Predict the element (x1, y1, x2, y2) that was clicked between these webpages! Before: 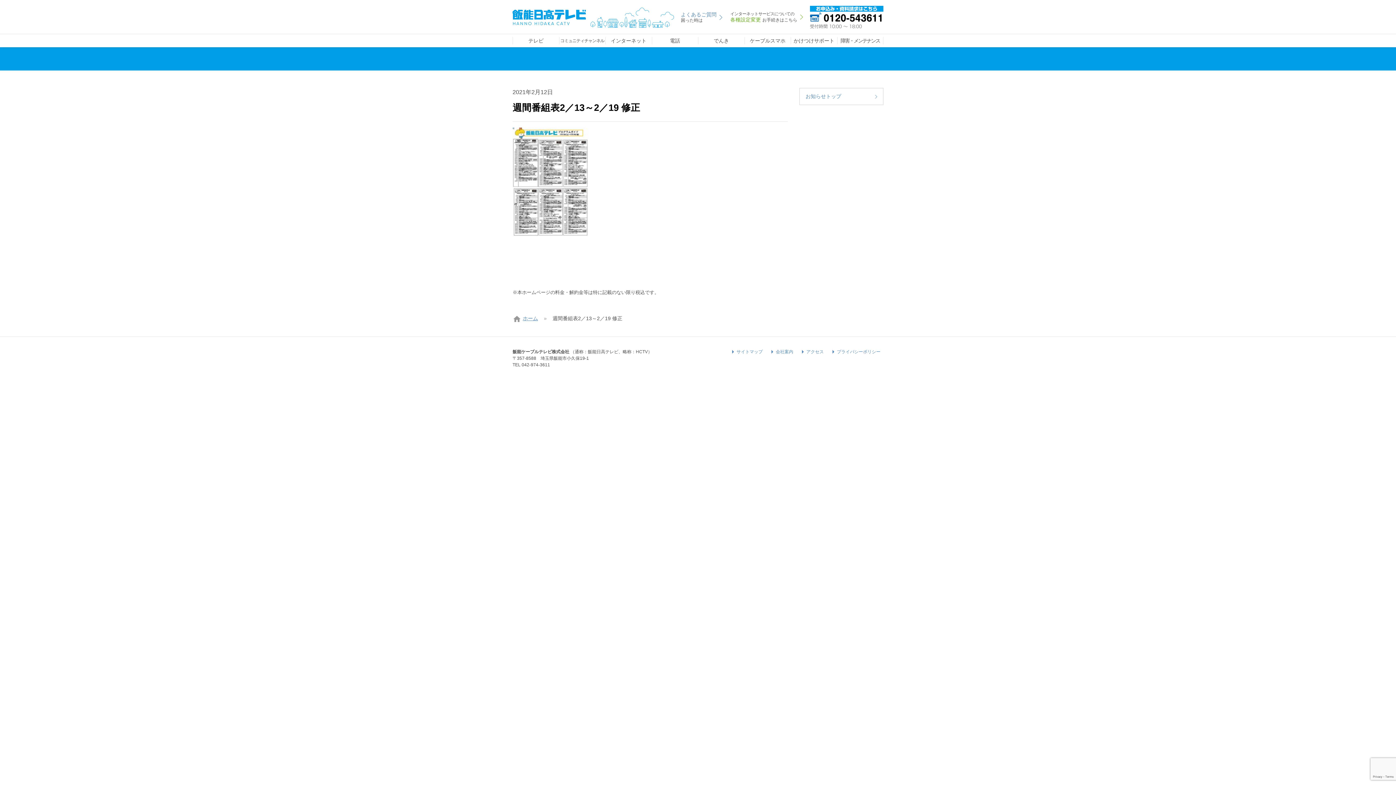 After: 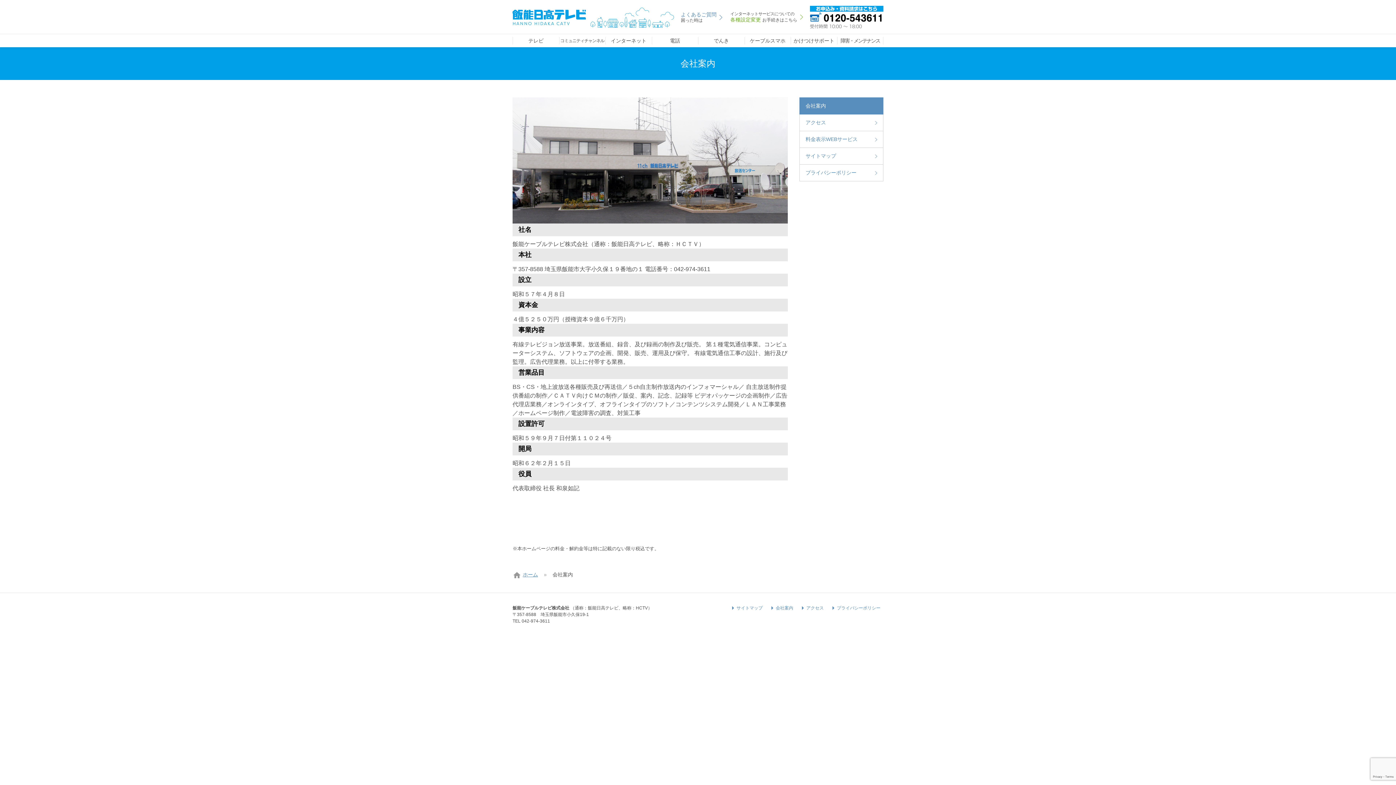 Action: bbox: (771, 345, 796, 358) label: 会社案内